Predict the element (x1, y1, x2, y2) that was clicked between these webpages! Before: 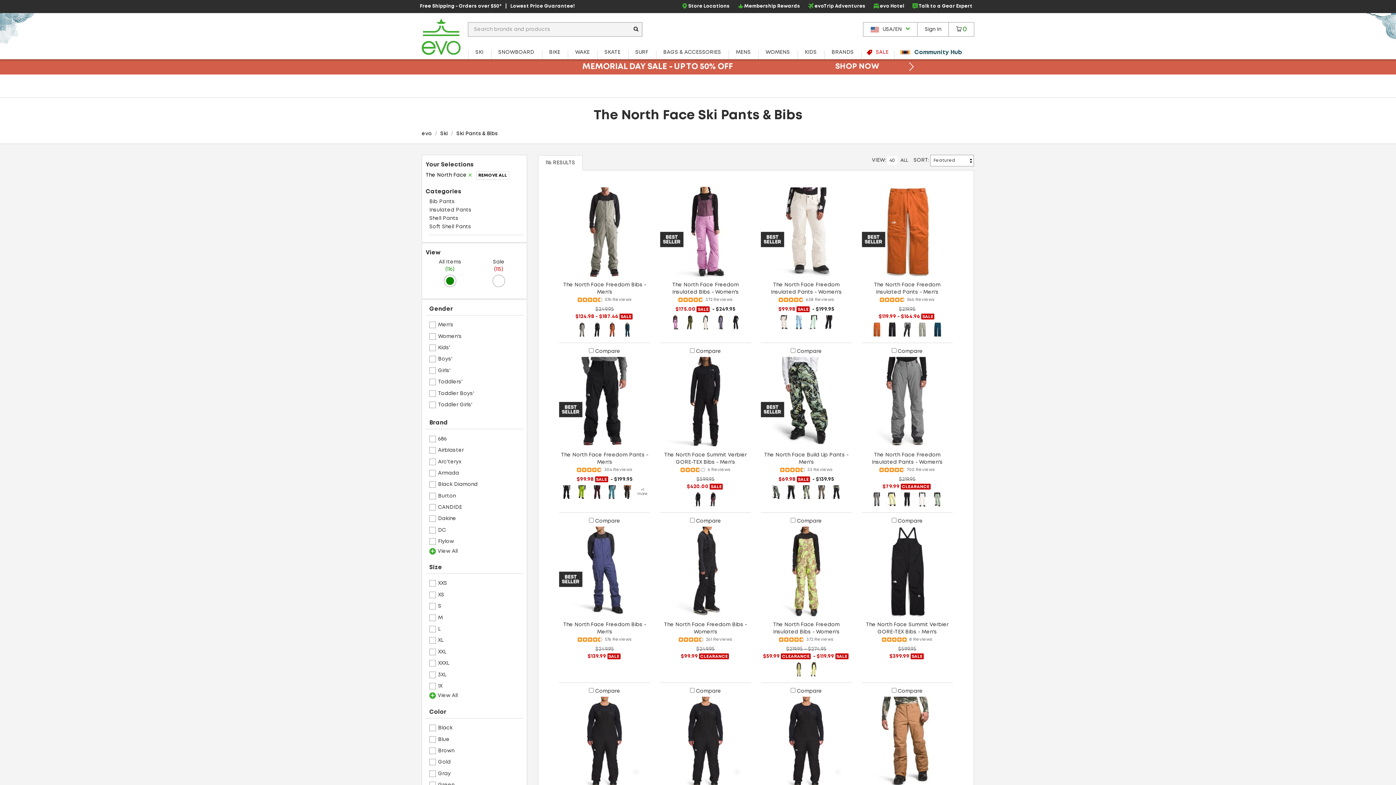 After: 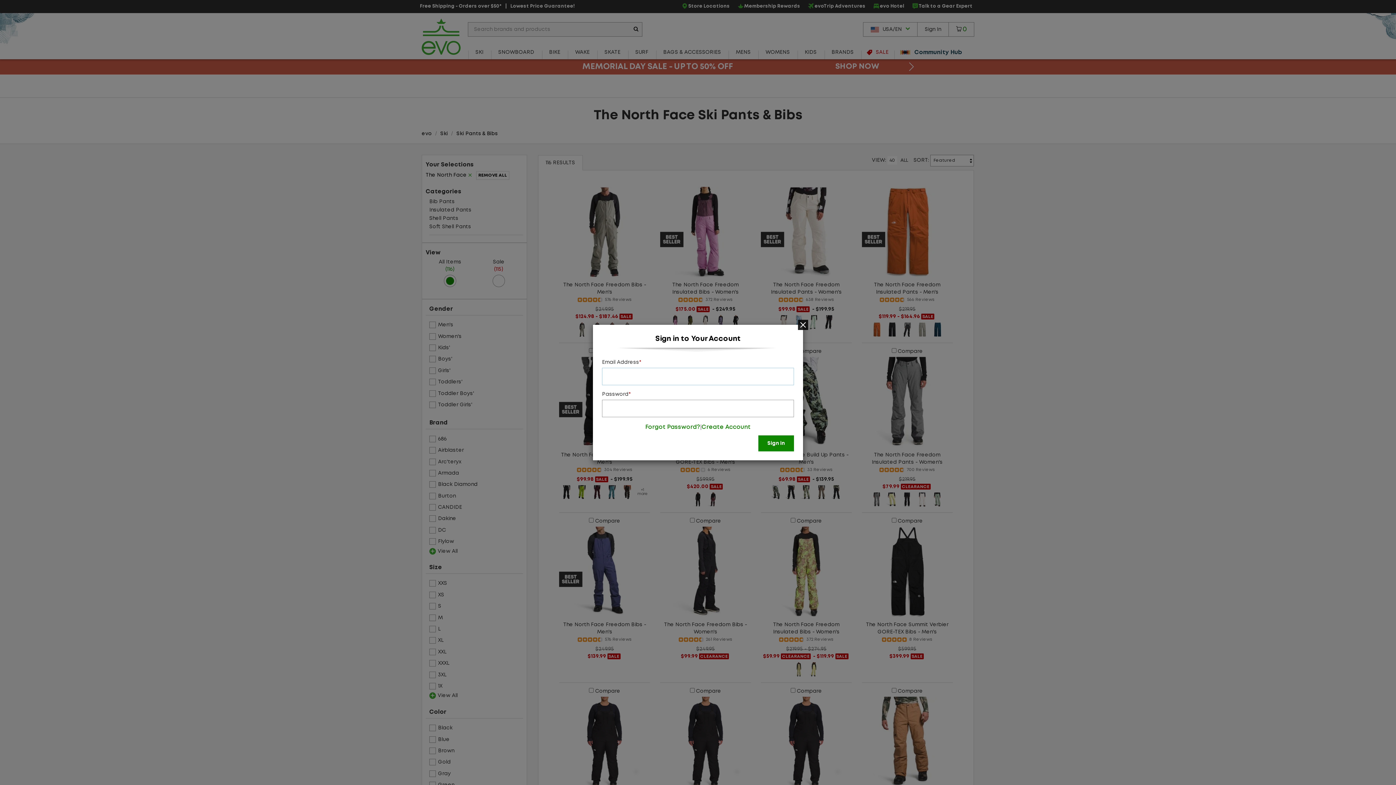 Action: label: Sign In bbox: (917, 22, 949, 36)